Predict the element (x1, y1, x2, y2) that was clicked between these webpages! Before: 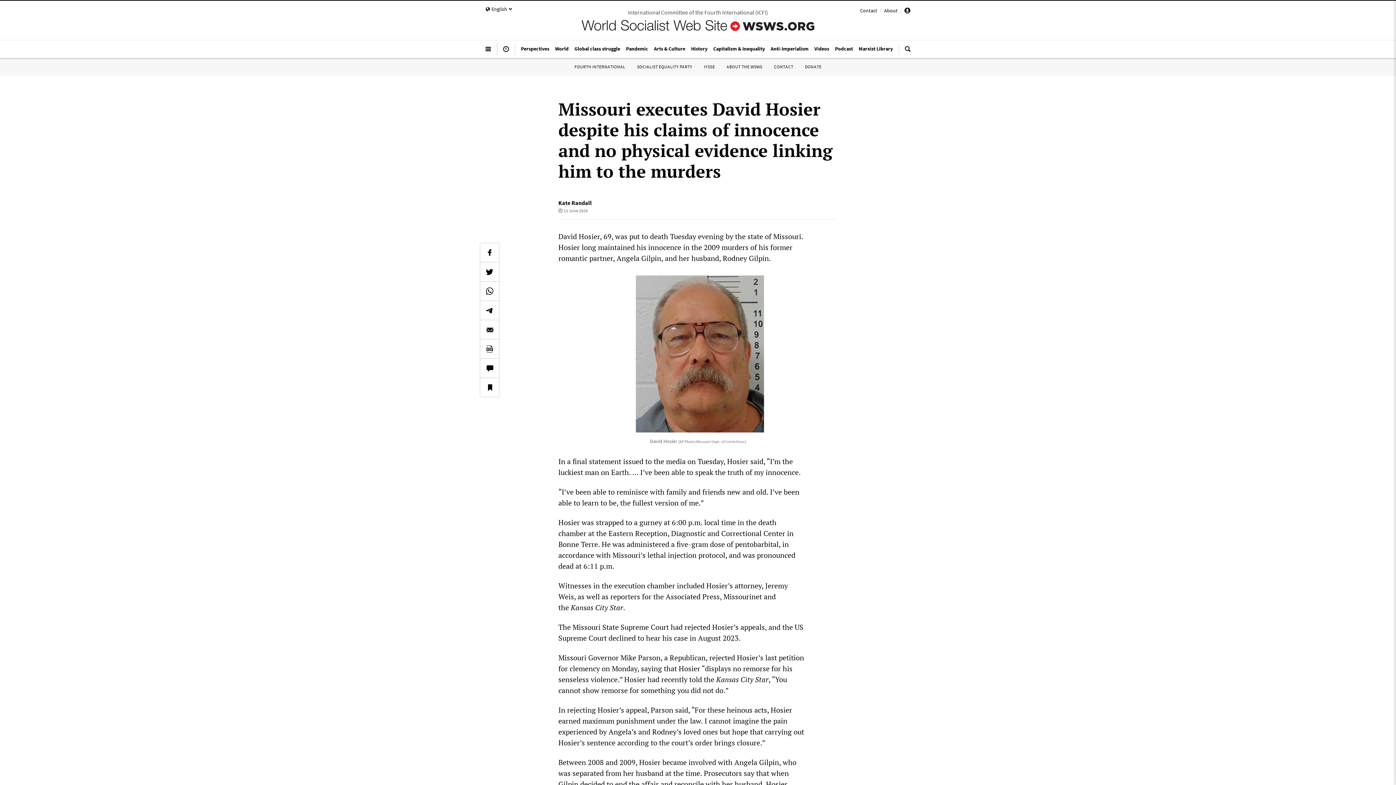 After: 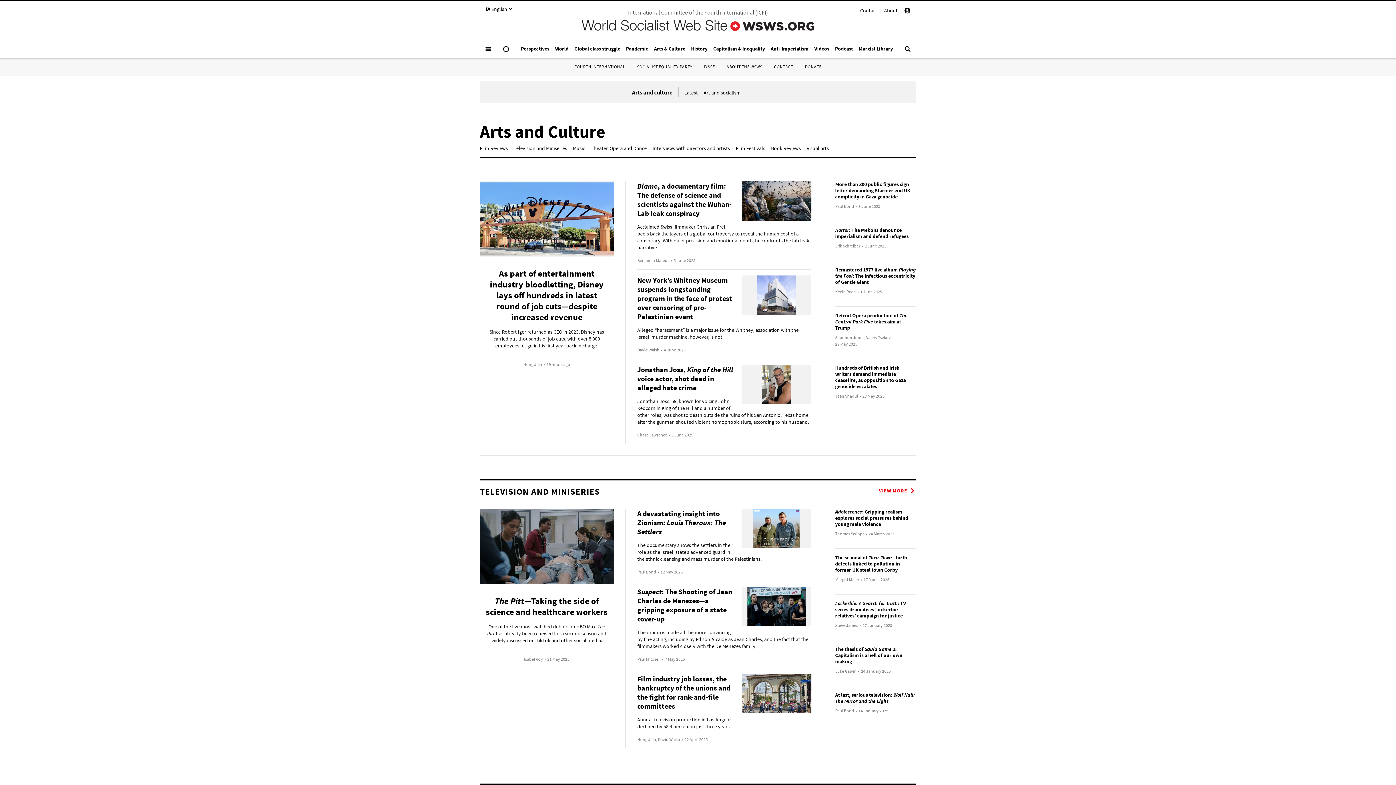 Action: bbox: (651, 41, 688, 55) label: Arts & Culture